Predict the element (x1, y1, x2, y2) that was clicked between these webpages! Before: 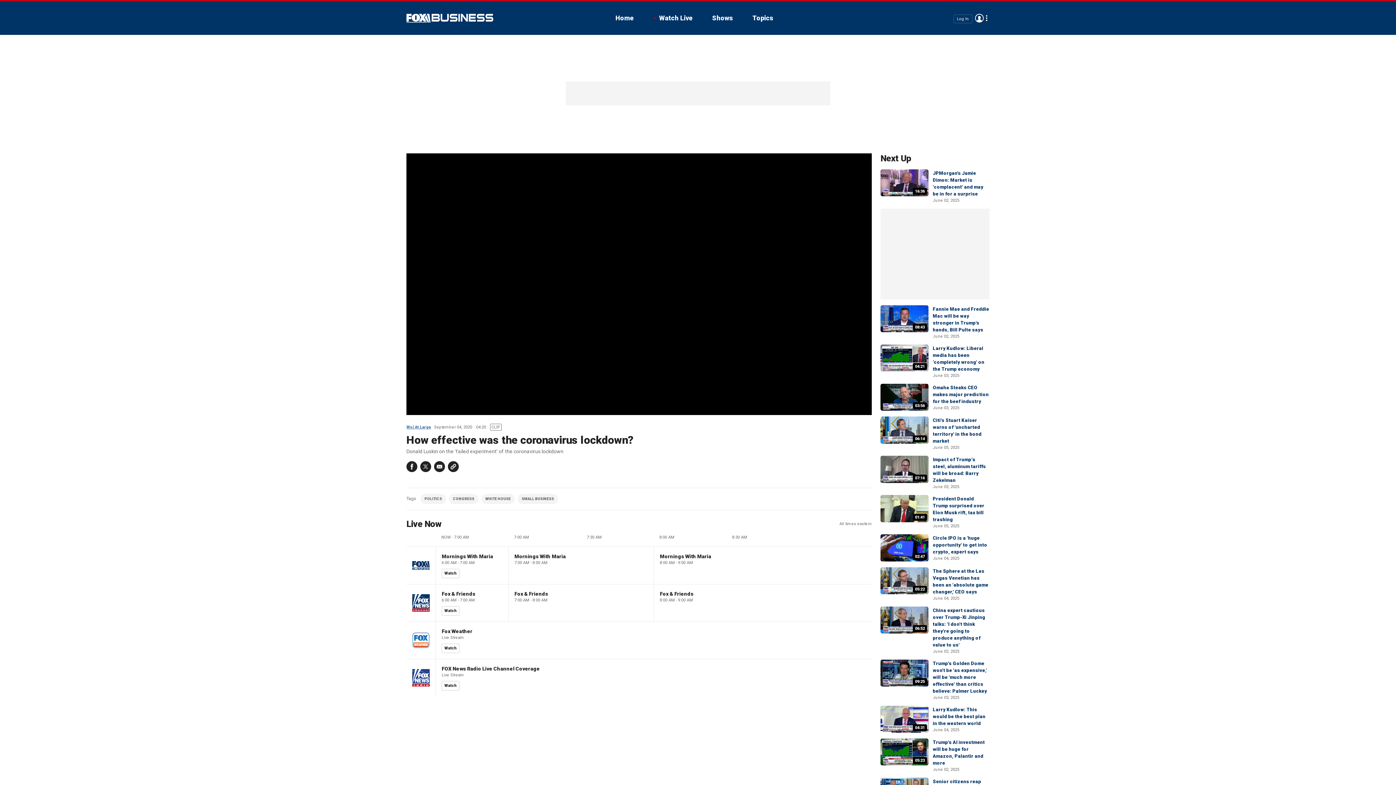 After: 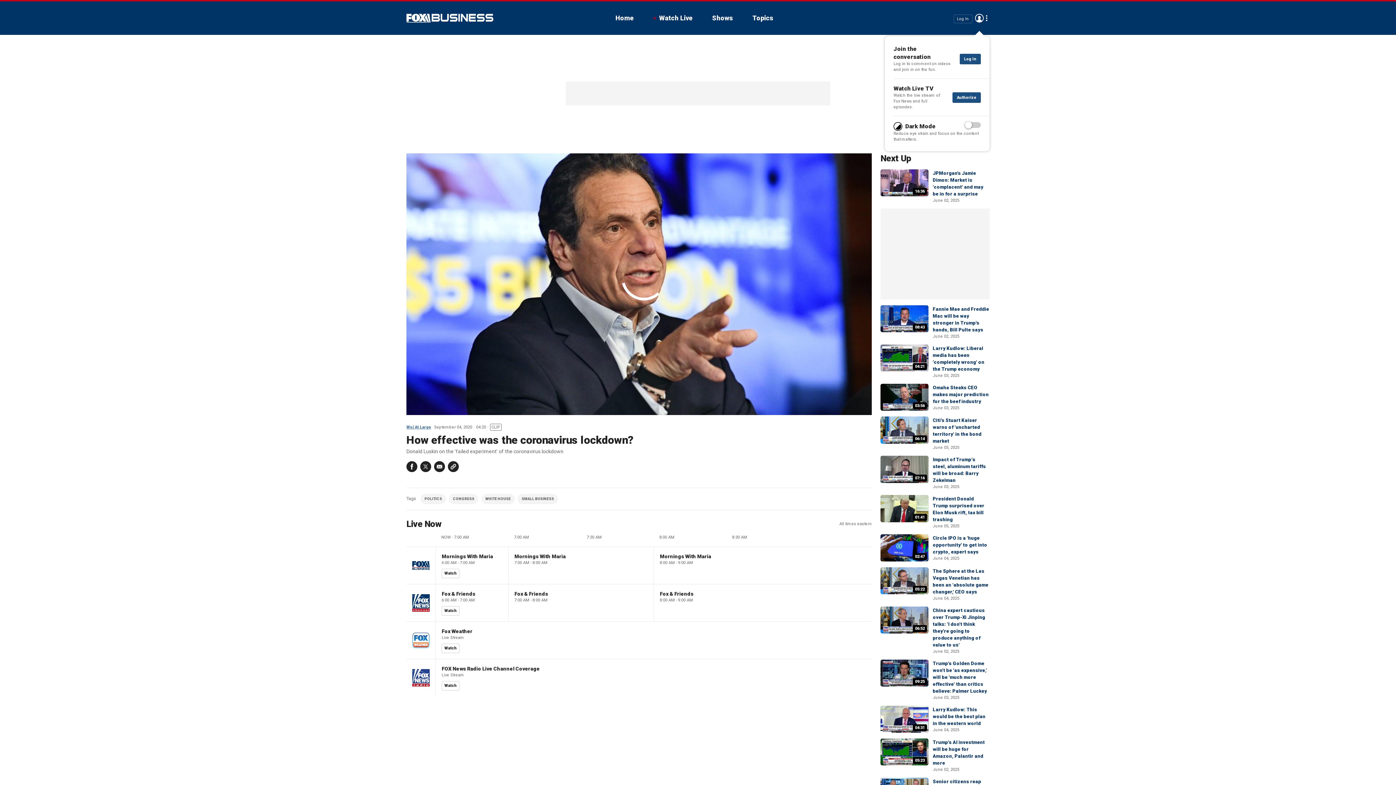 Action: bbox: (975, 13, 984, 22) label: Avatar